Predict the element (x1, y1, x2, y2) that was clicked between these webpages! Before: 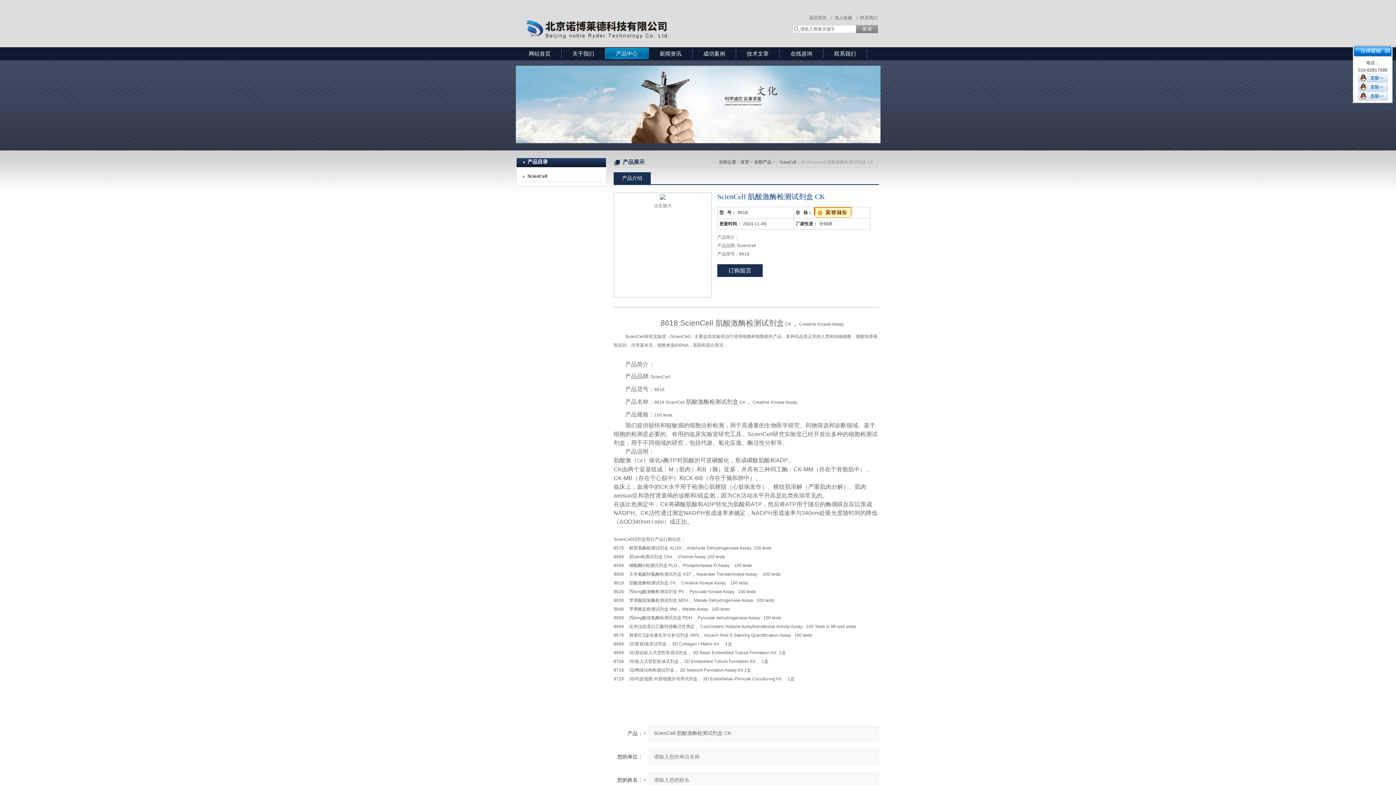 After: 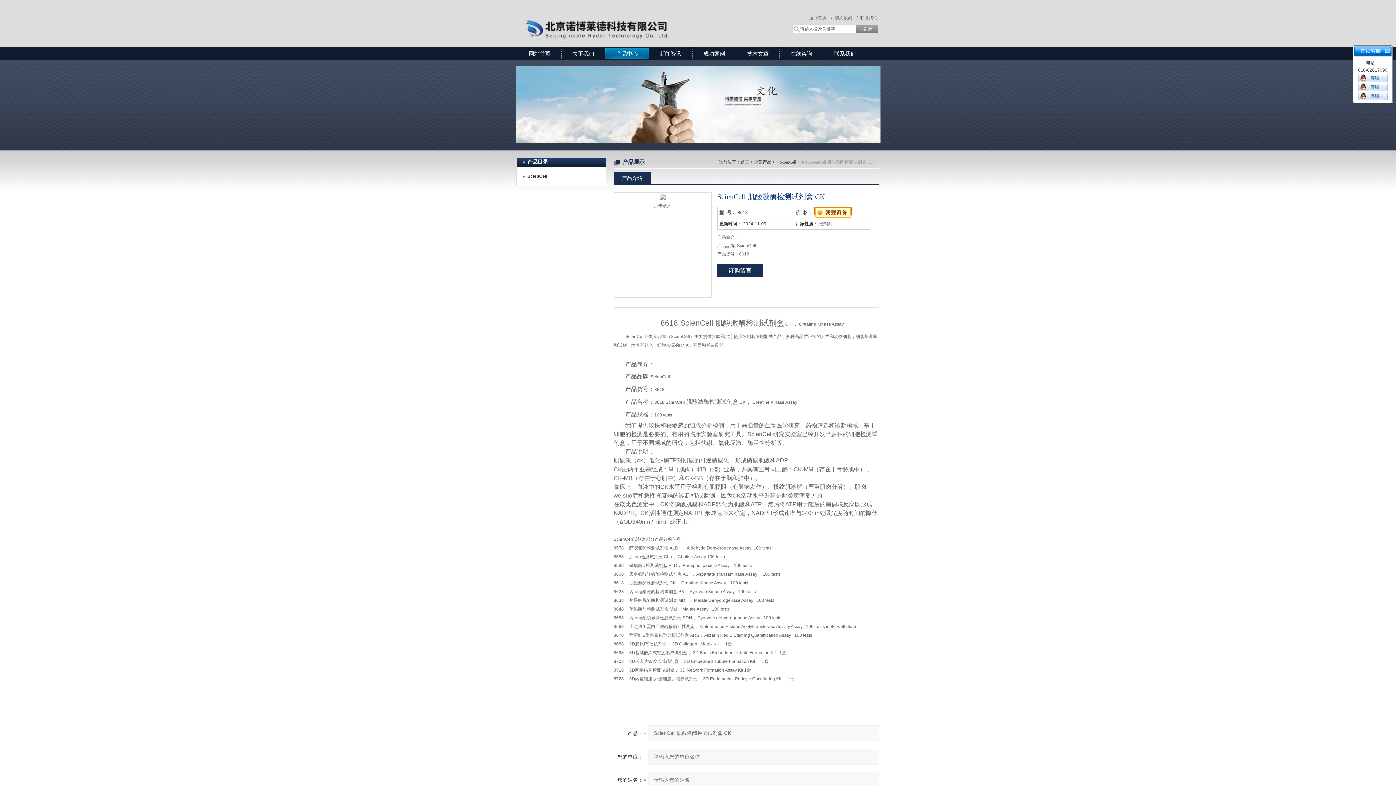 Action: bbox: (814, 207, 814, 215)